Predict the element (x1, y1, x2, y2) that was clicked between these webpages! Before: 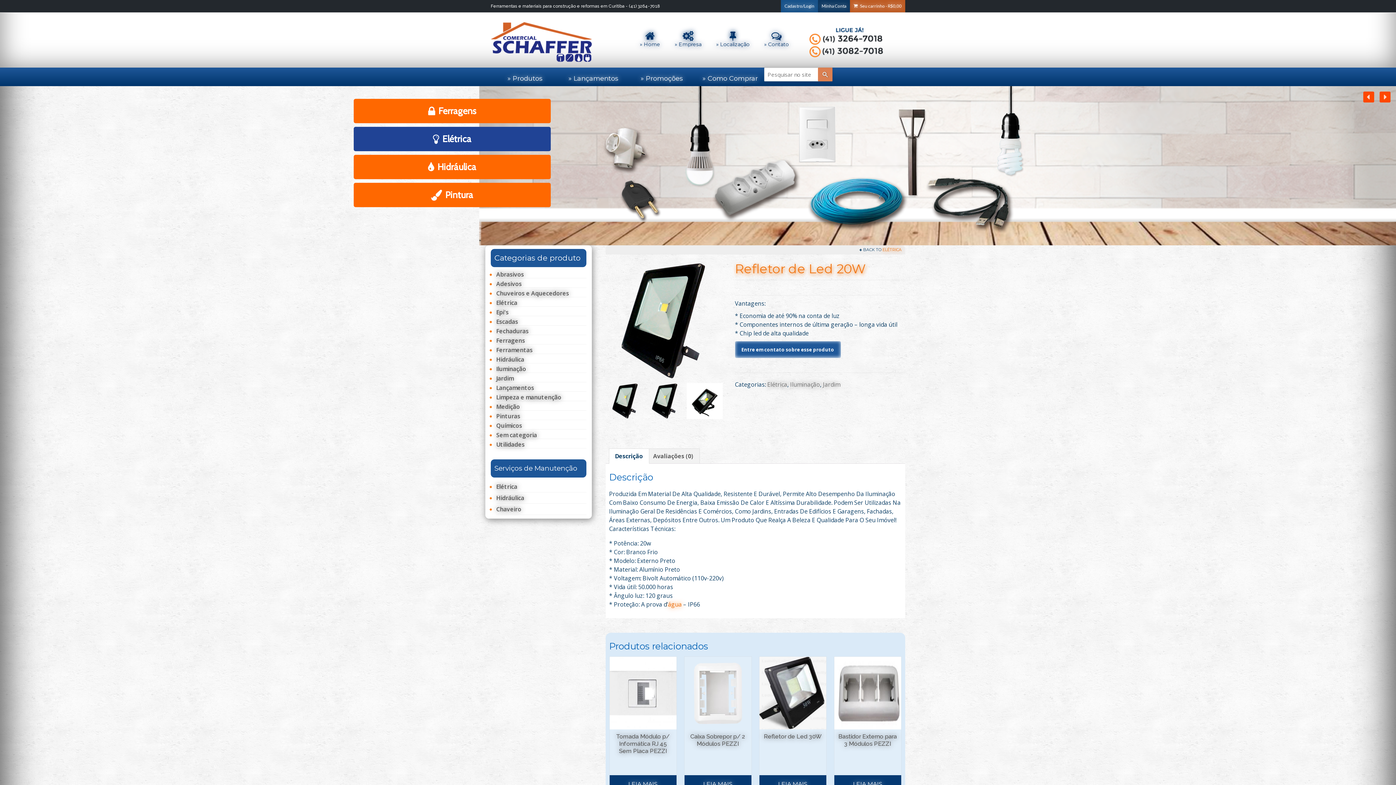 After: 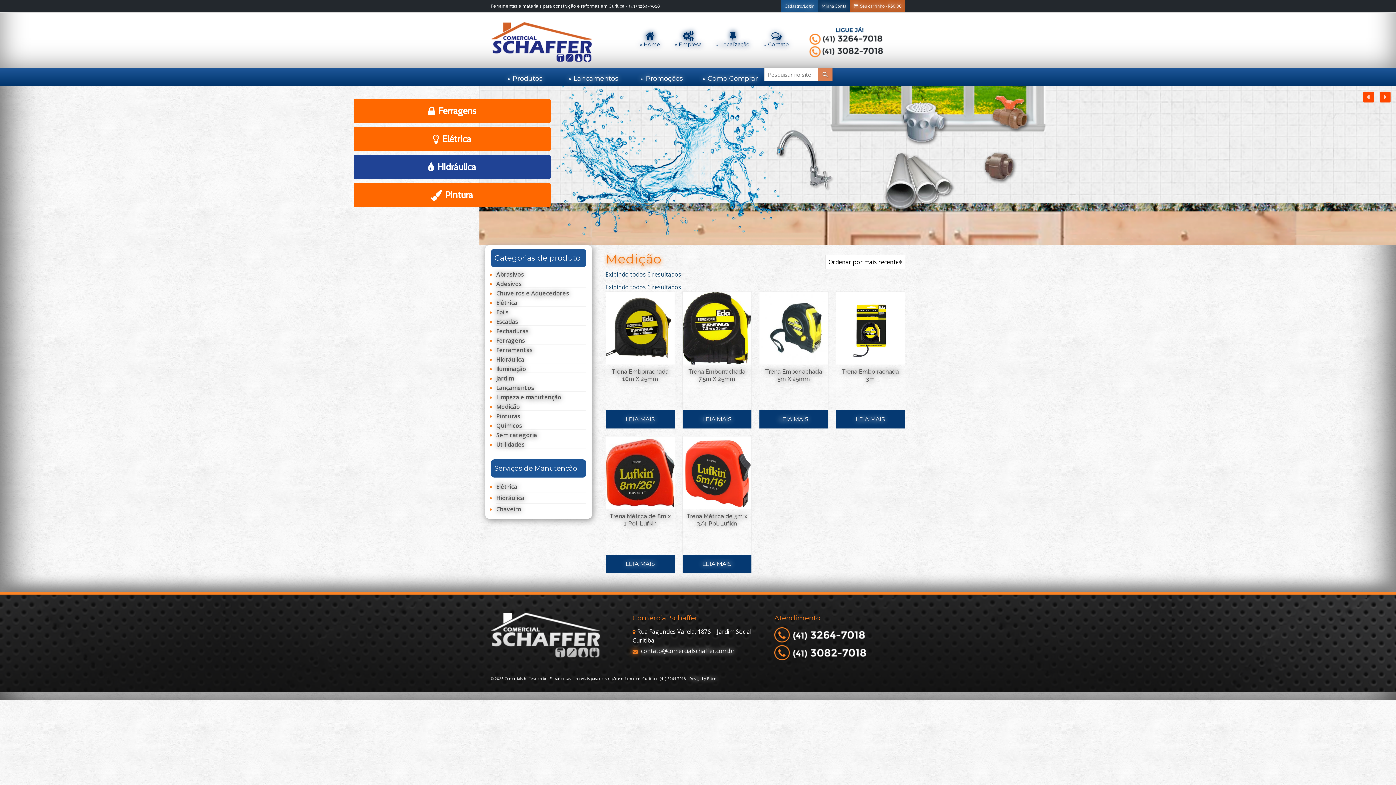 Action: label: Medição bbox: (496, 403, 586, 410)